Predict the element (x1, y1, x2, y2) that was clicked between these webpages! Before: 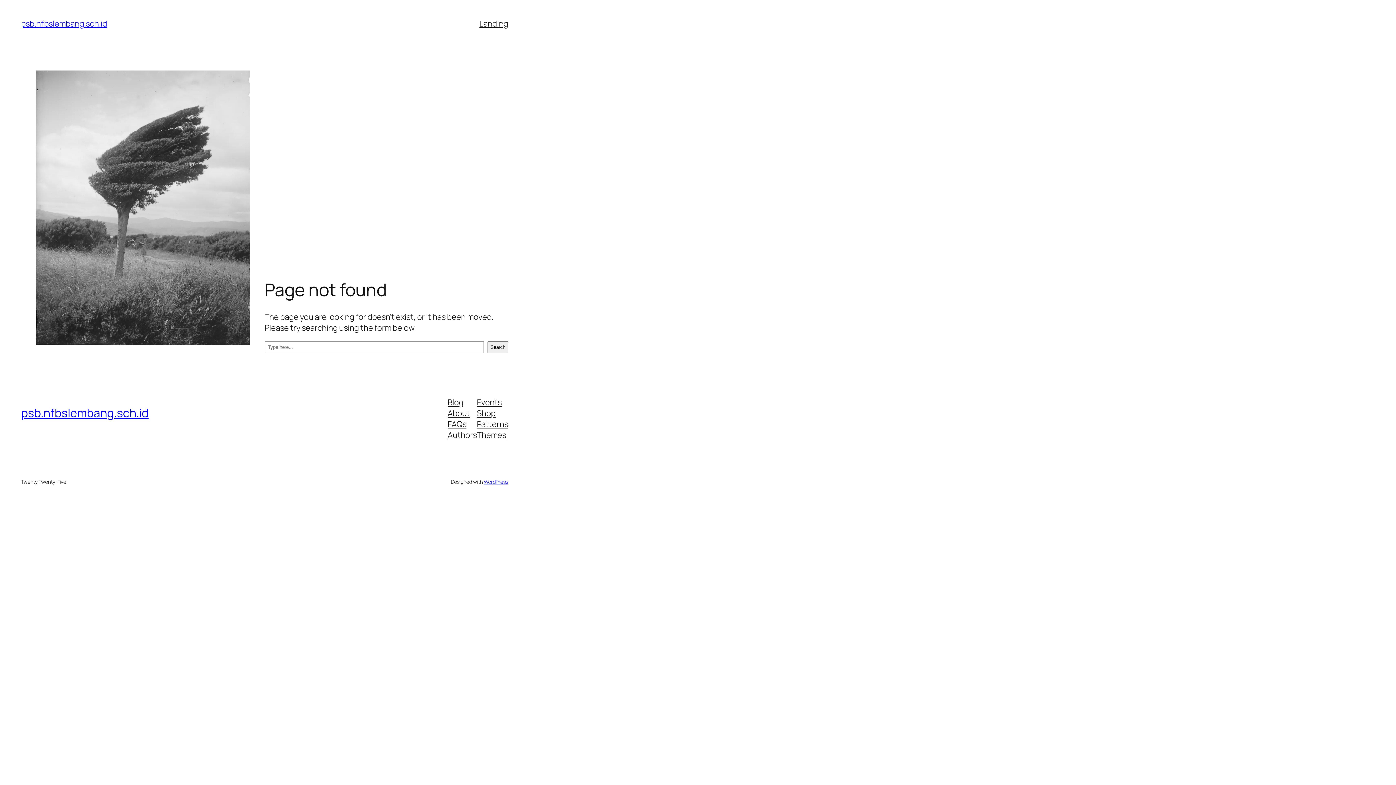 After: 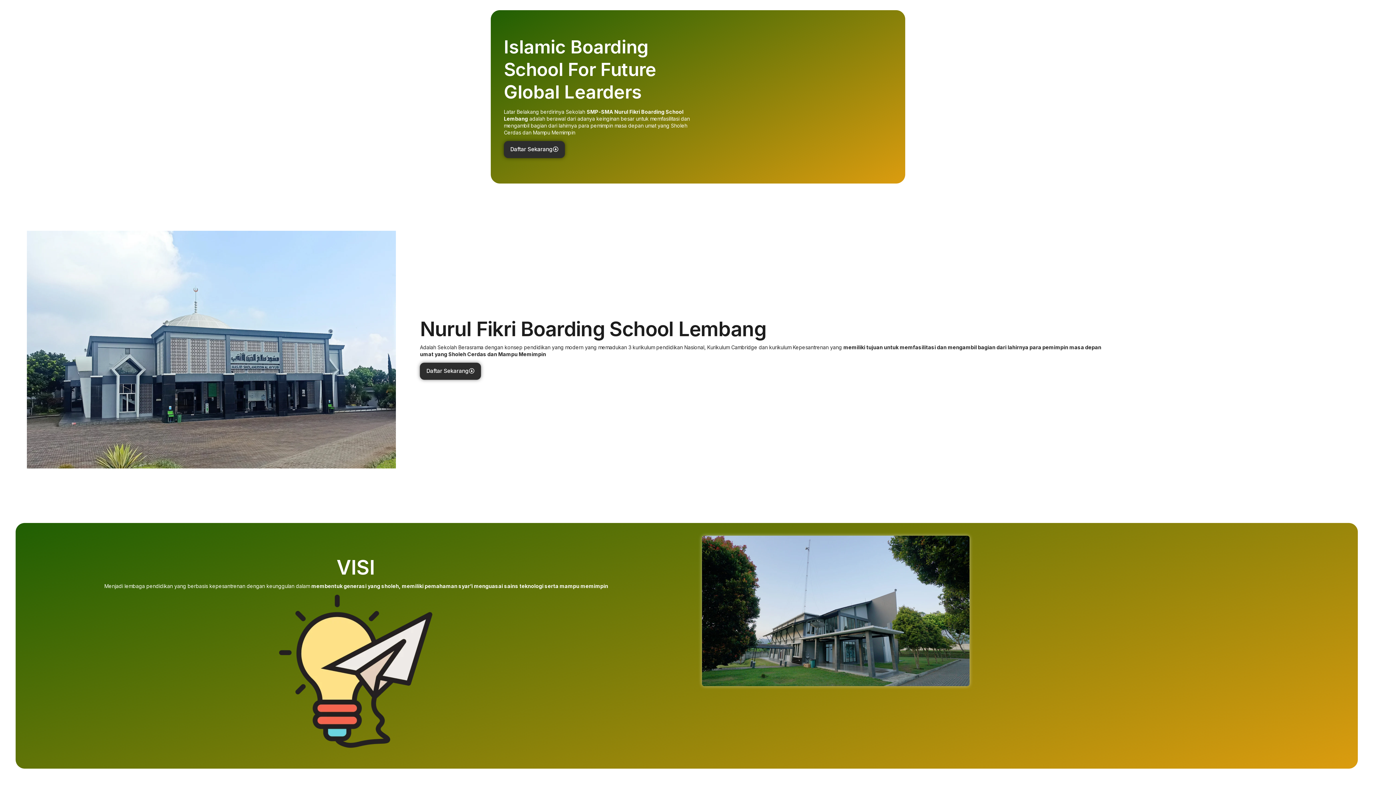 Action: label: Landing bbox: (479, 18, 508, 29)